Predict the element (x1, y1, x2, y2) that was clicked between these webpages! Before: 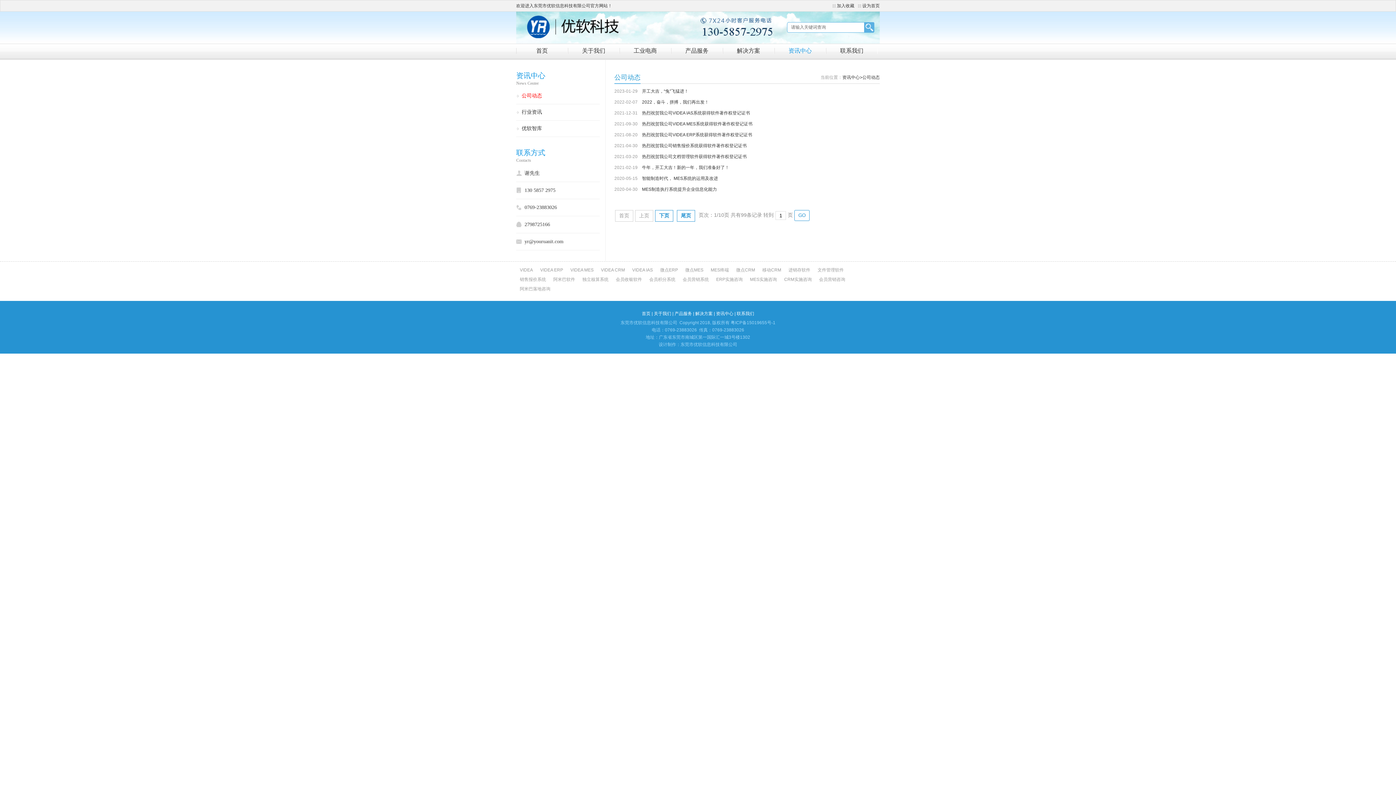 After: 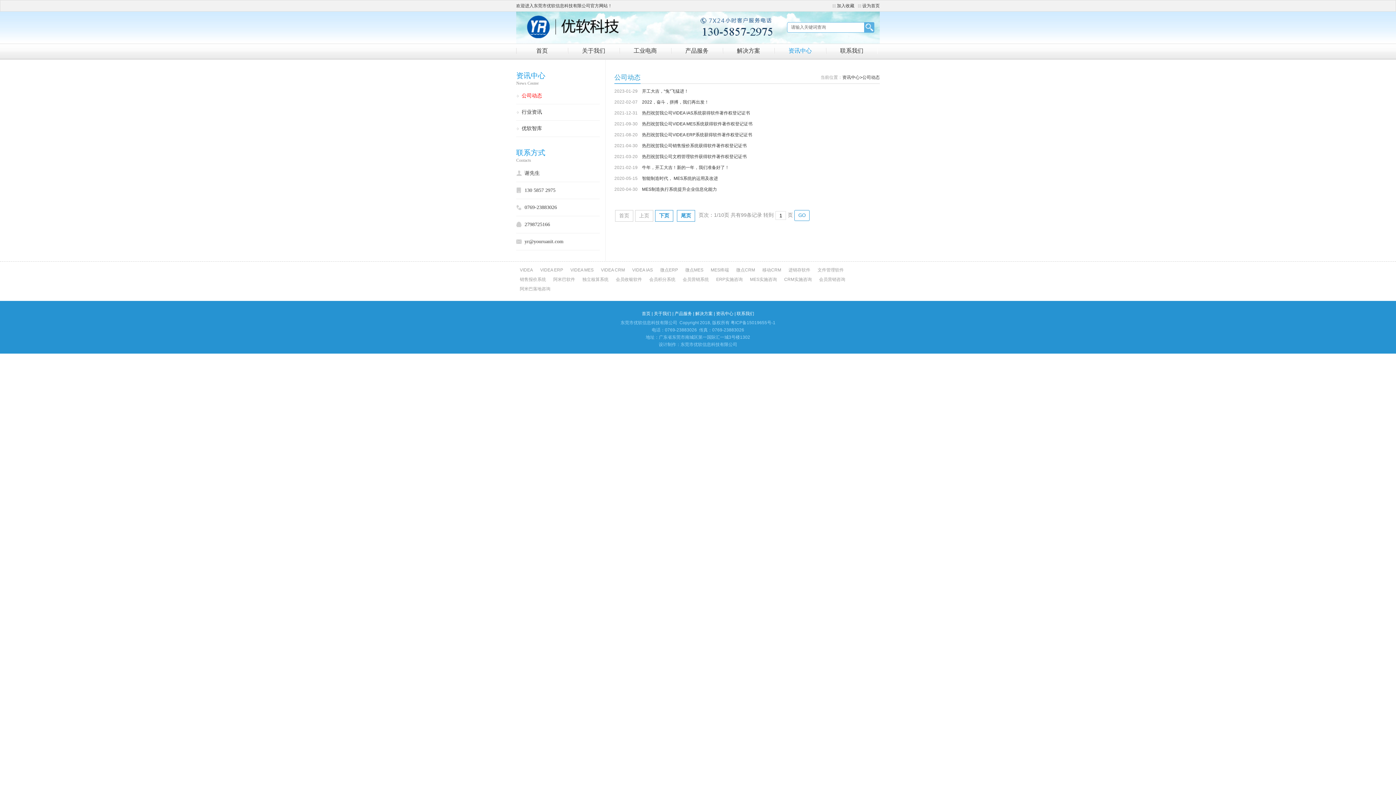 Action: bbox: (730, 320, 775, 325) label: 粤ICP备15019655号-1